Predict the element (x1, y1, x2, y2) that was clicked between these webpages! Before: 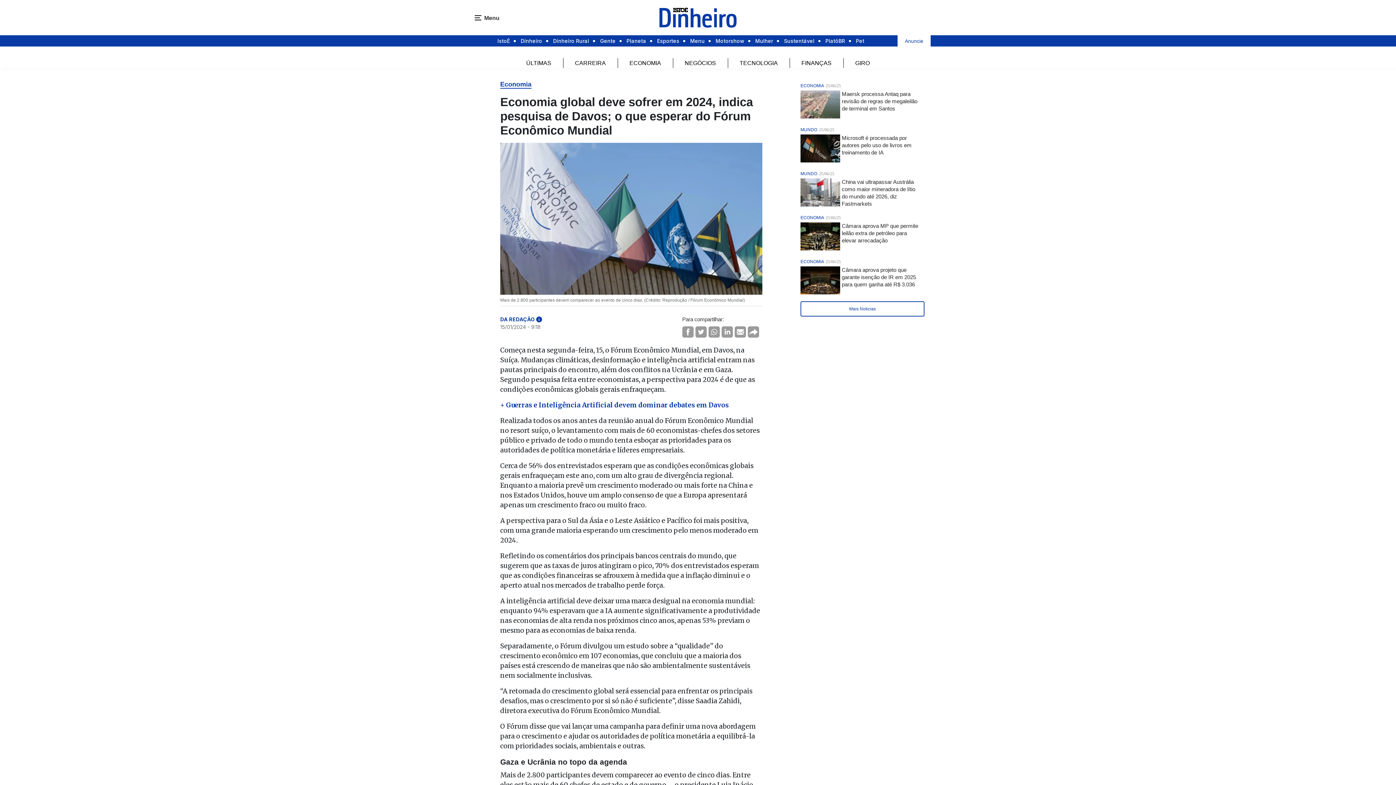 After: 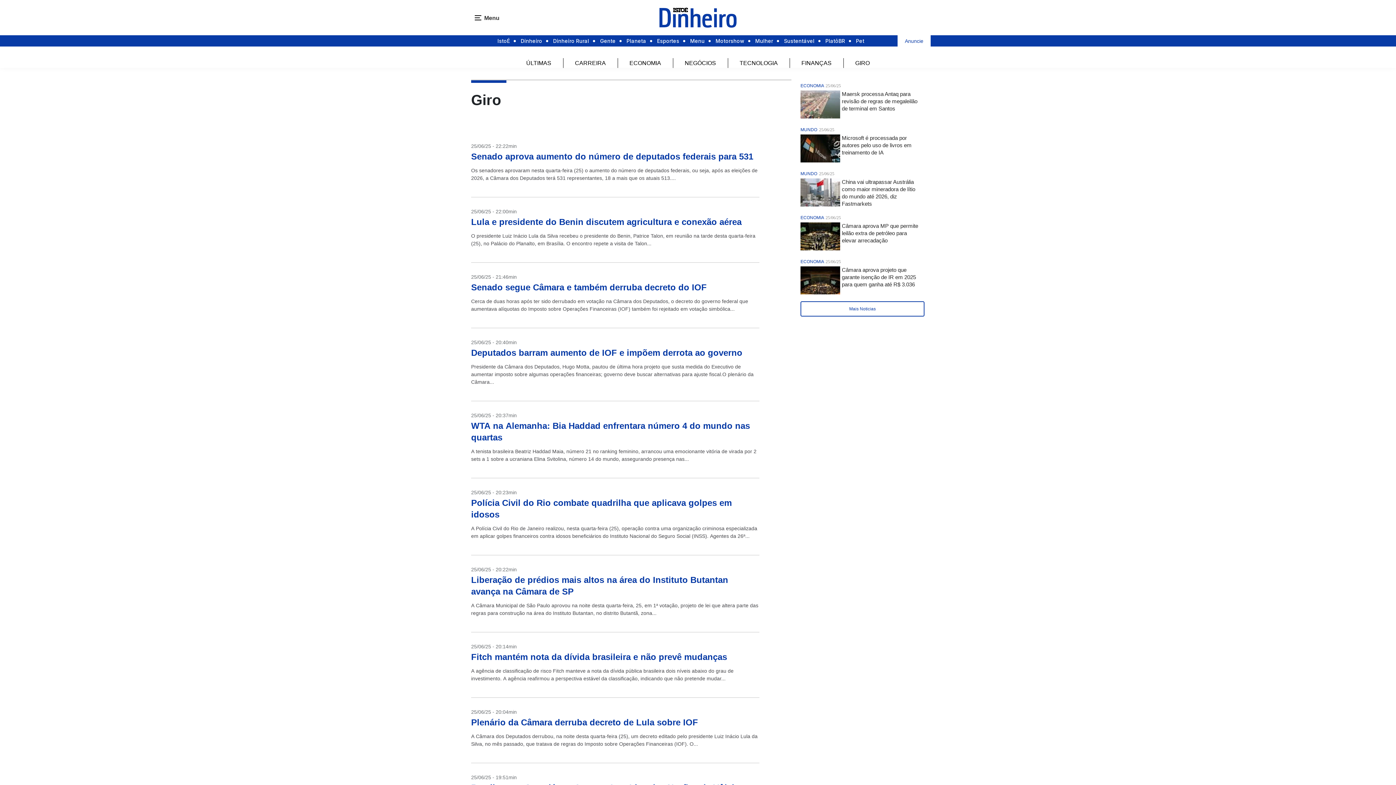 Action: bbox: (855, 60, 870, 66) label: GIRO